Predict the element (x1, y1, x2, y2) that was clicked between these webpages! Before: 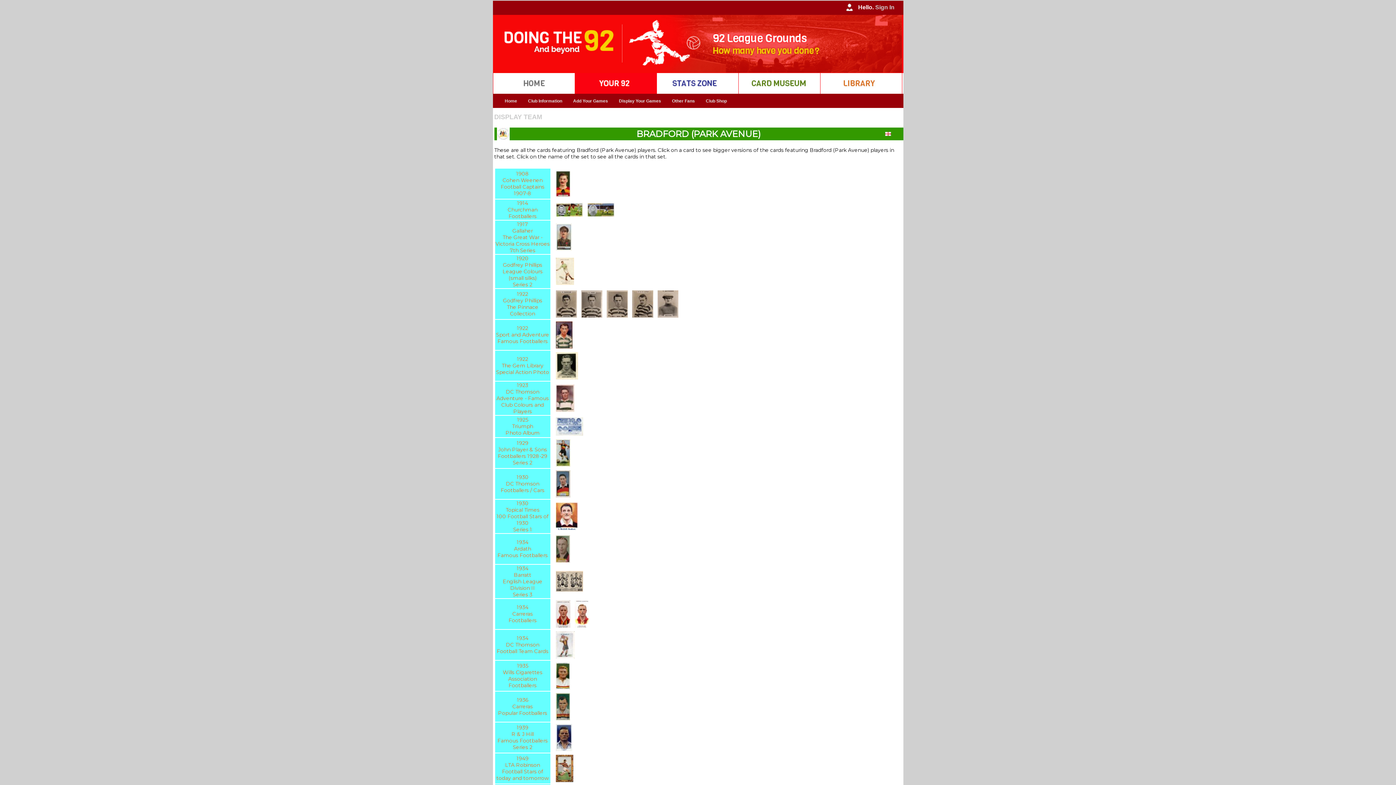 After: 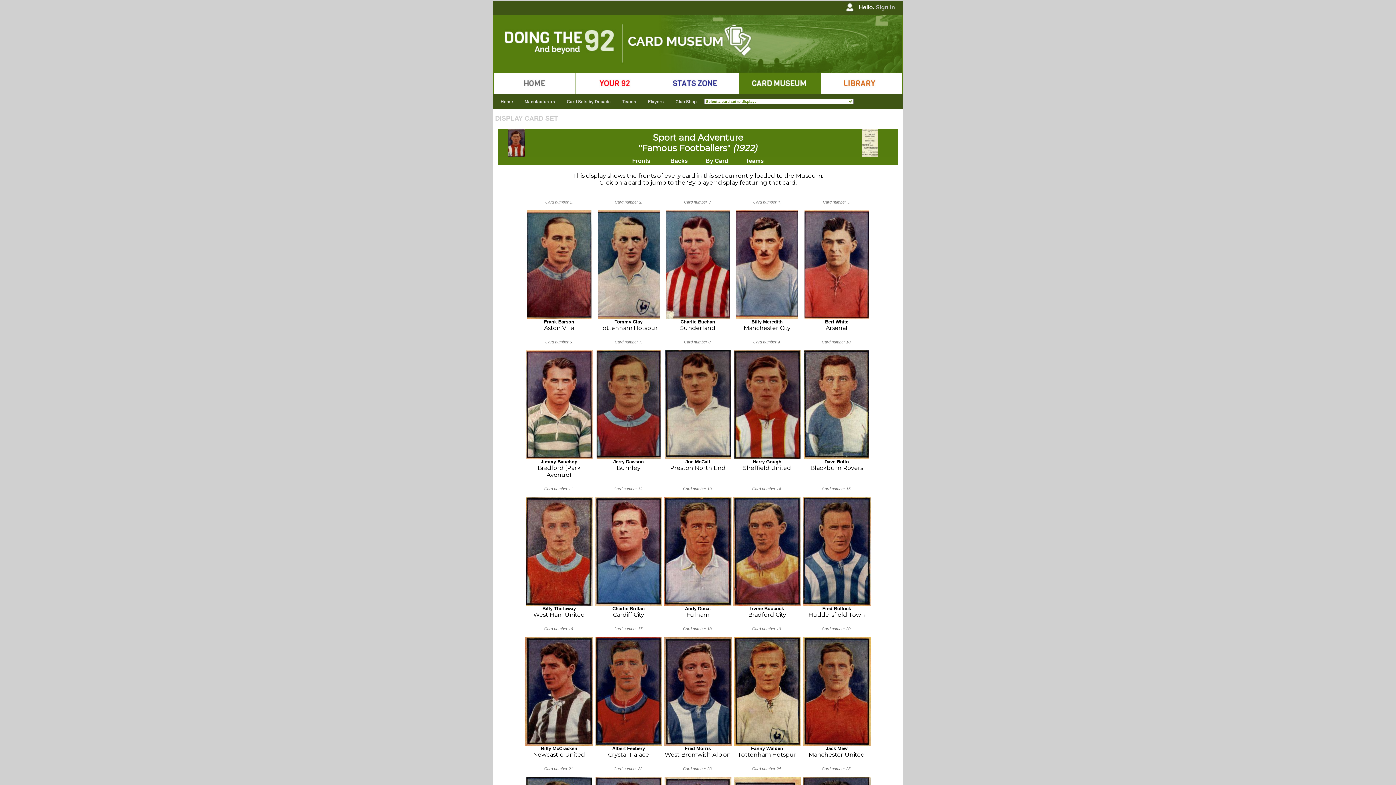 Action: bbox: (496, 325, 549, 344) label: 1922
Sport and Adventure
Famous Footballers
